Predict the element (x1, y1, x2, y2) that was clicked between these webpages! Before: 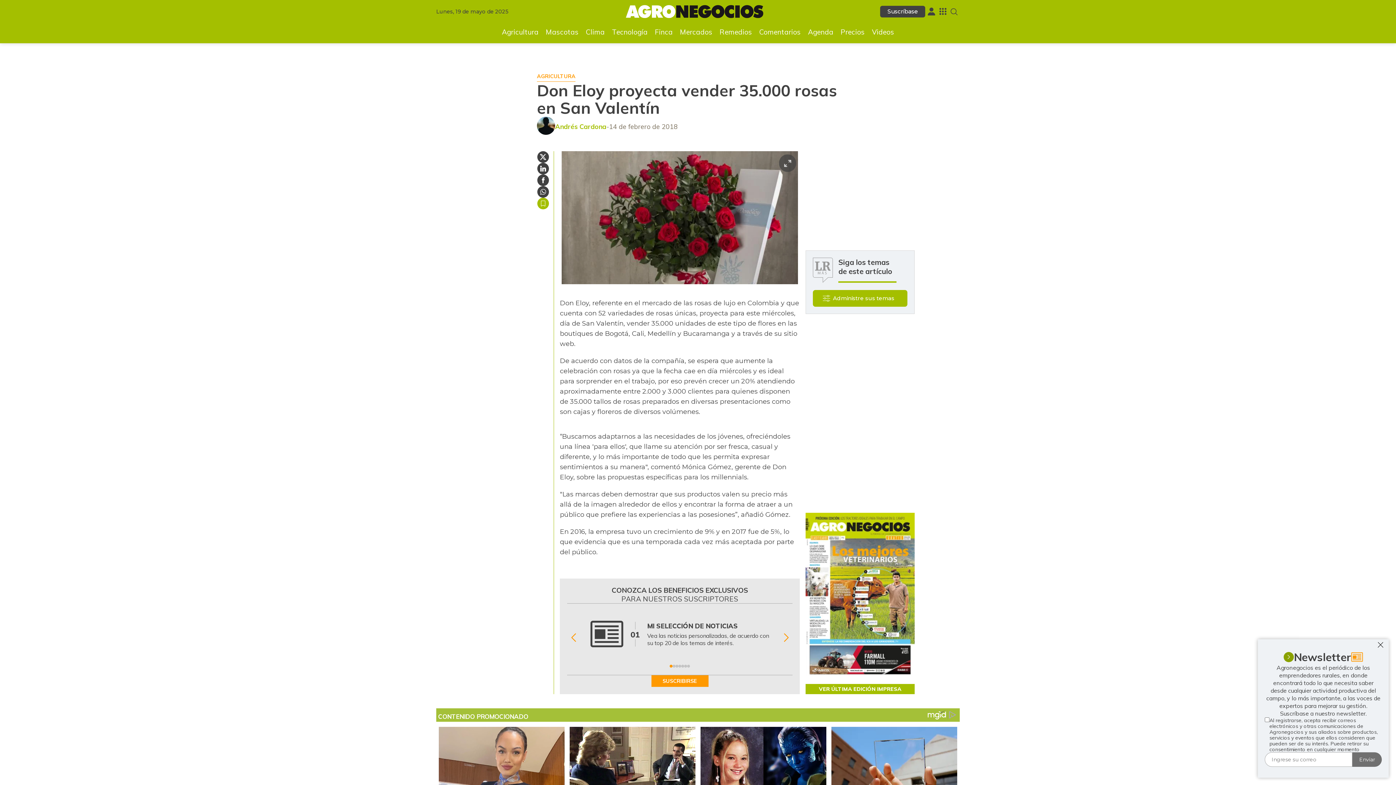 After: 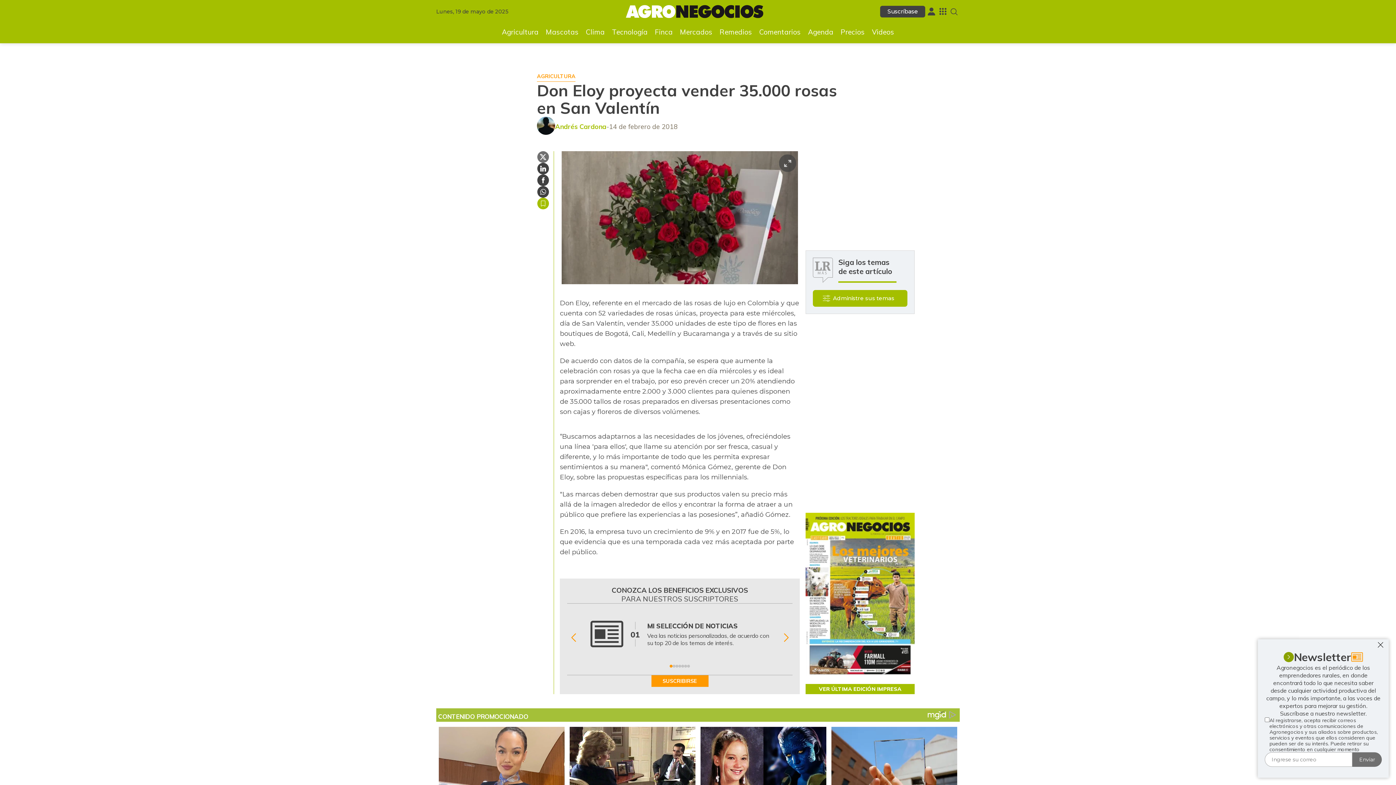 Action: label: Compartir en Twitter bbox: (537, 151, 549, 162)